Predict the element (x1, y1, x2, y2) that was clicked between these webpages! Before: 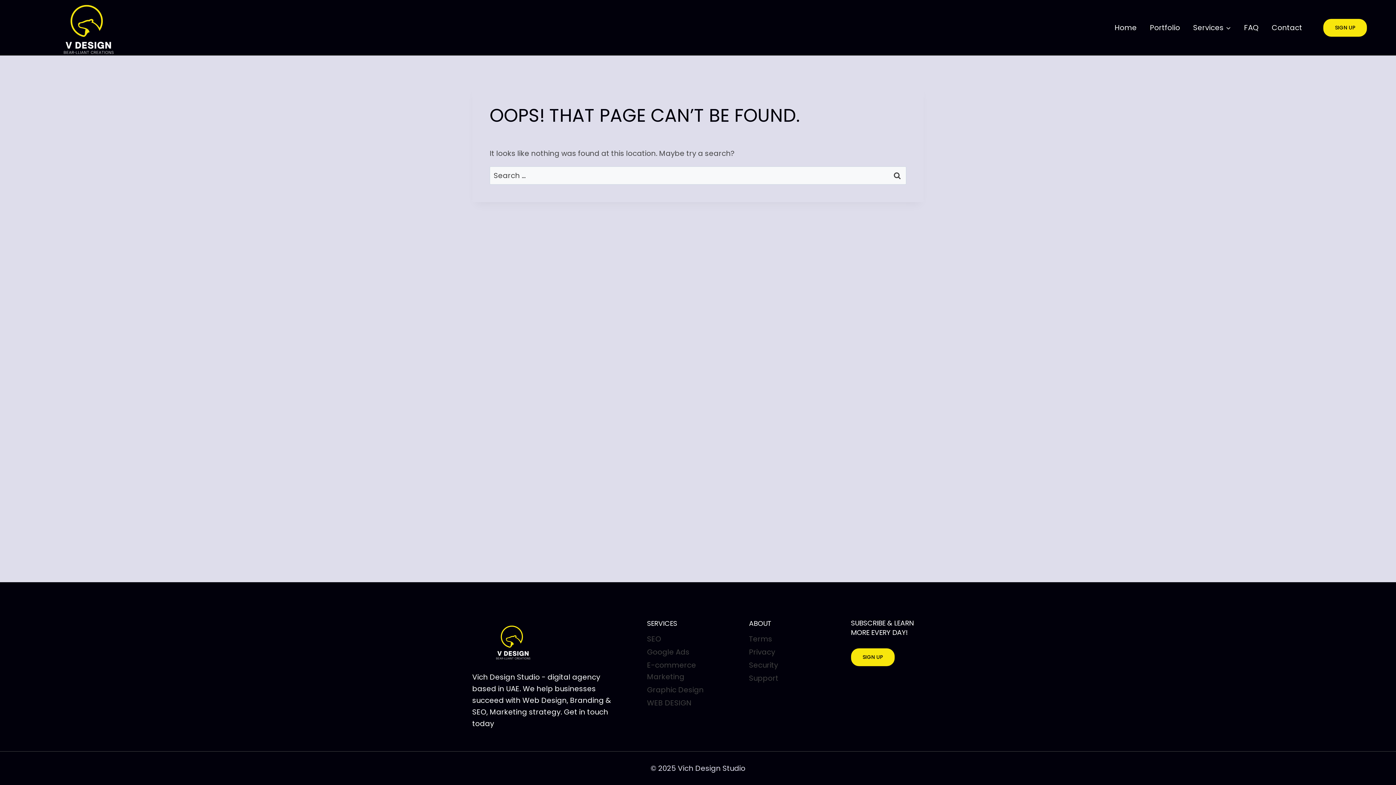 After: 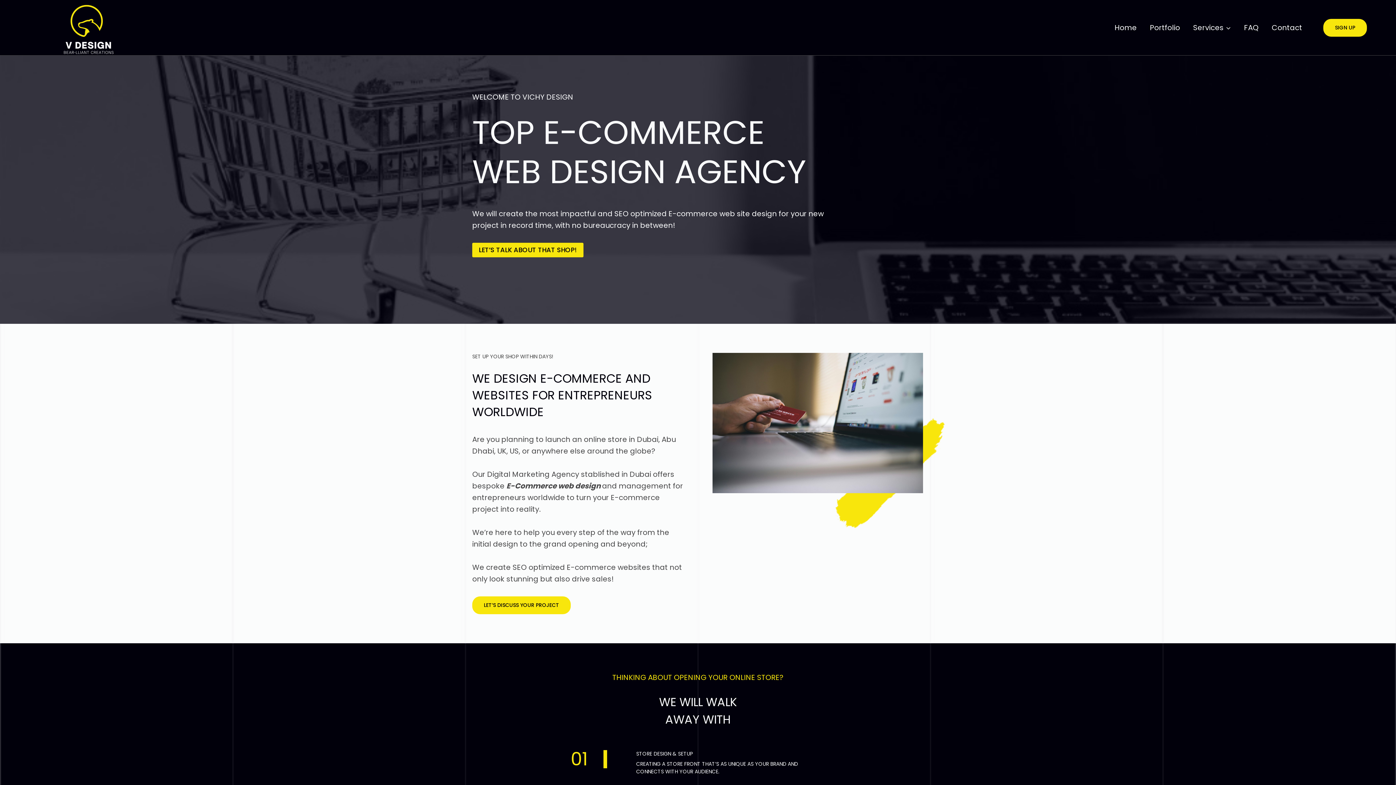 Action: label: E-commerce Marketing bbox: (647, 658, 720, 683)